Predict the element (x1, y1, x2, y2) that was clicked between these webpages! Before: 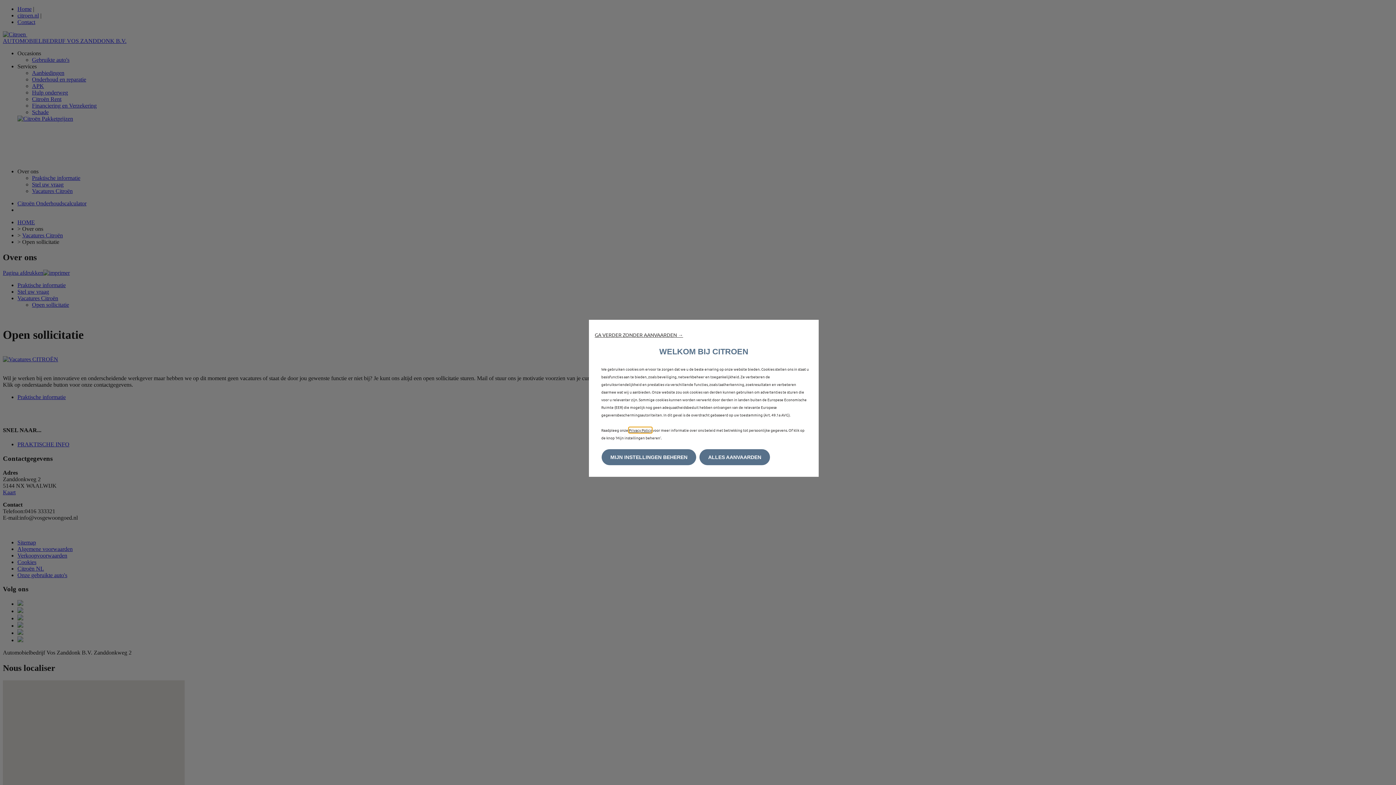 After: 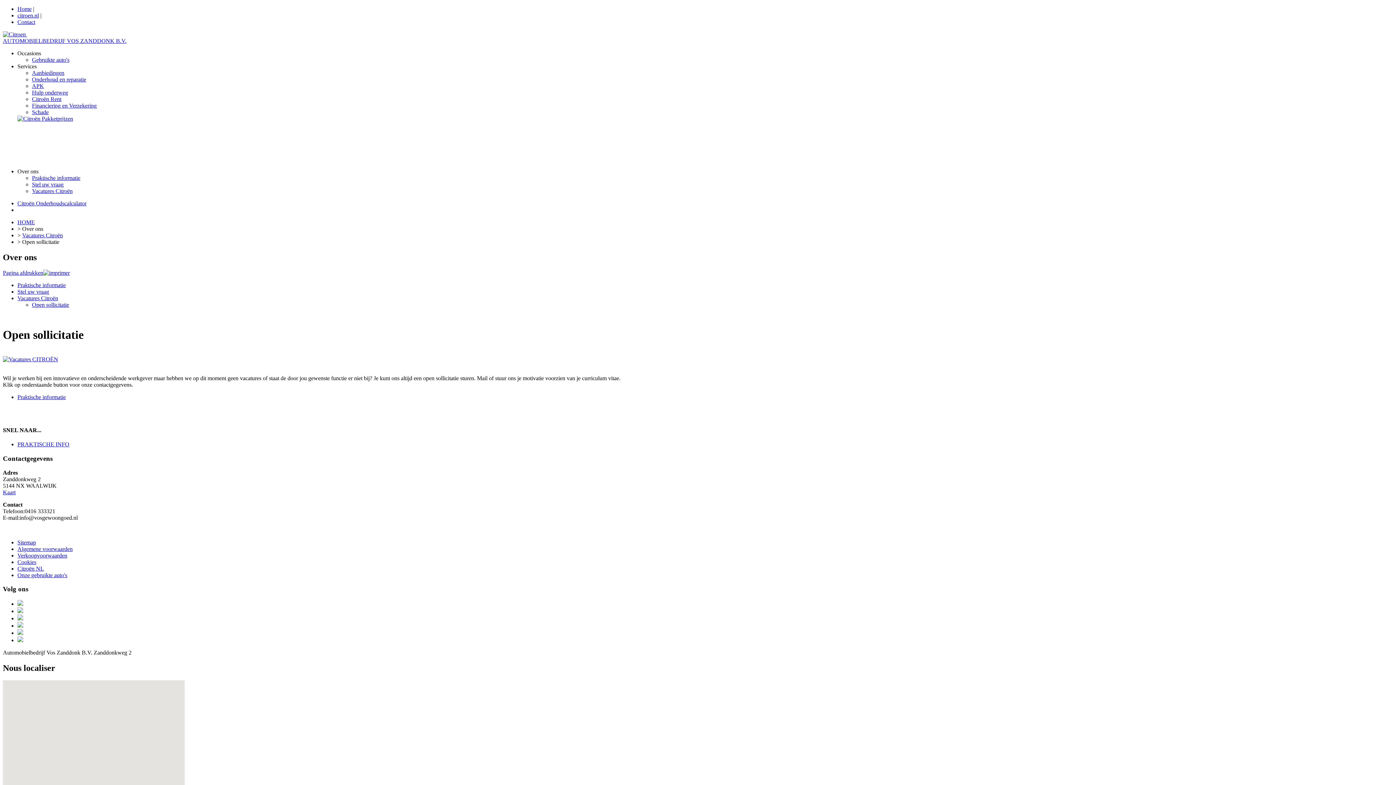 Action: label: GA VERDER ZONDER AANVAARDEN → bbox: (594, 331, 683, 338)